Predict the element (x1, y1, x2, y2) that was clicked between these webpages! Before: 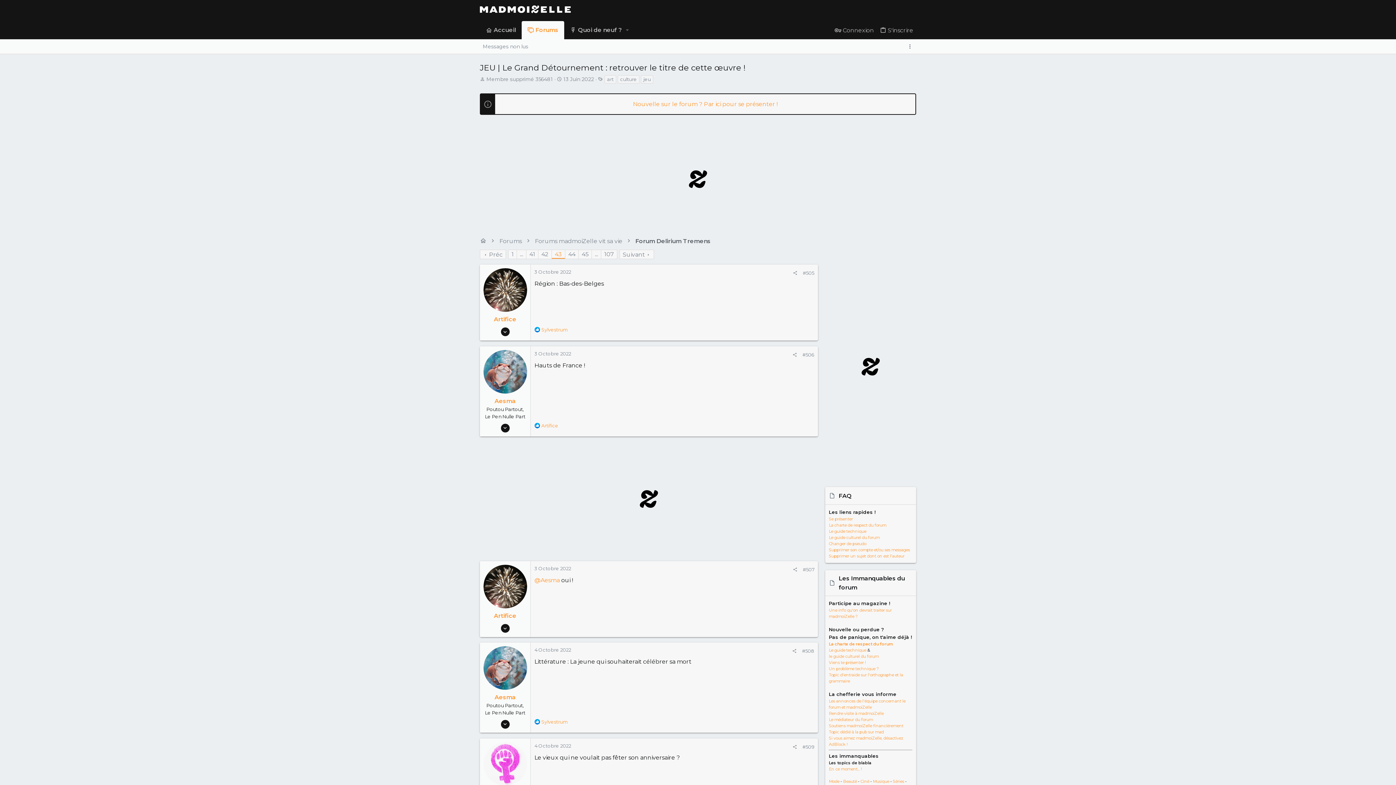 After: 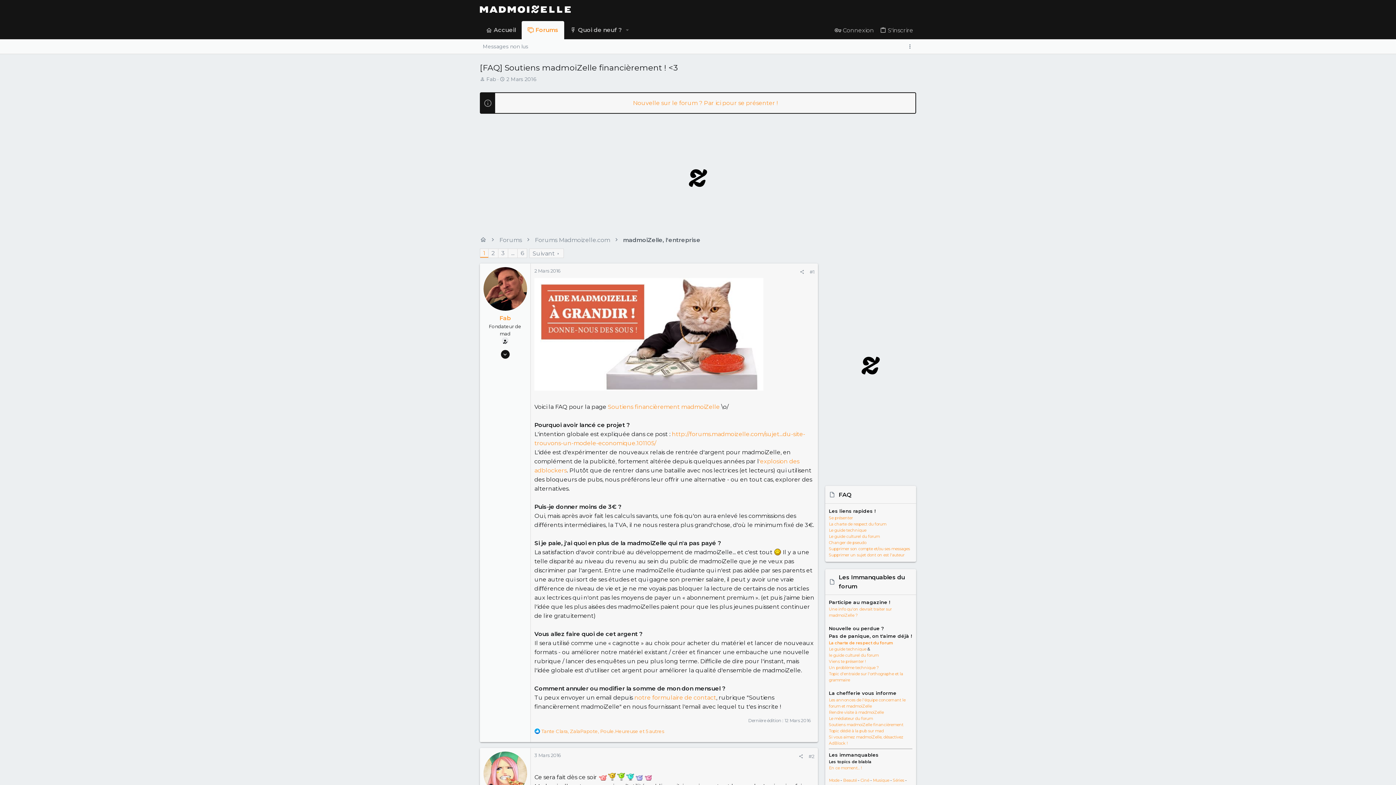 Action: label: Soutiens madmoiZelle financièrement bbox: (829, 723, 903, 728)